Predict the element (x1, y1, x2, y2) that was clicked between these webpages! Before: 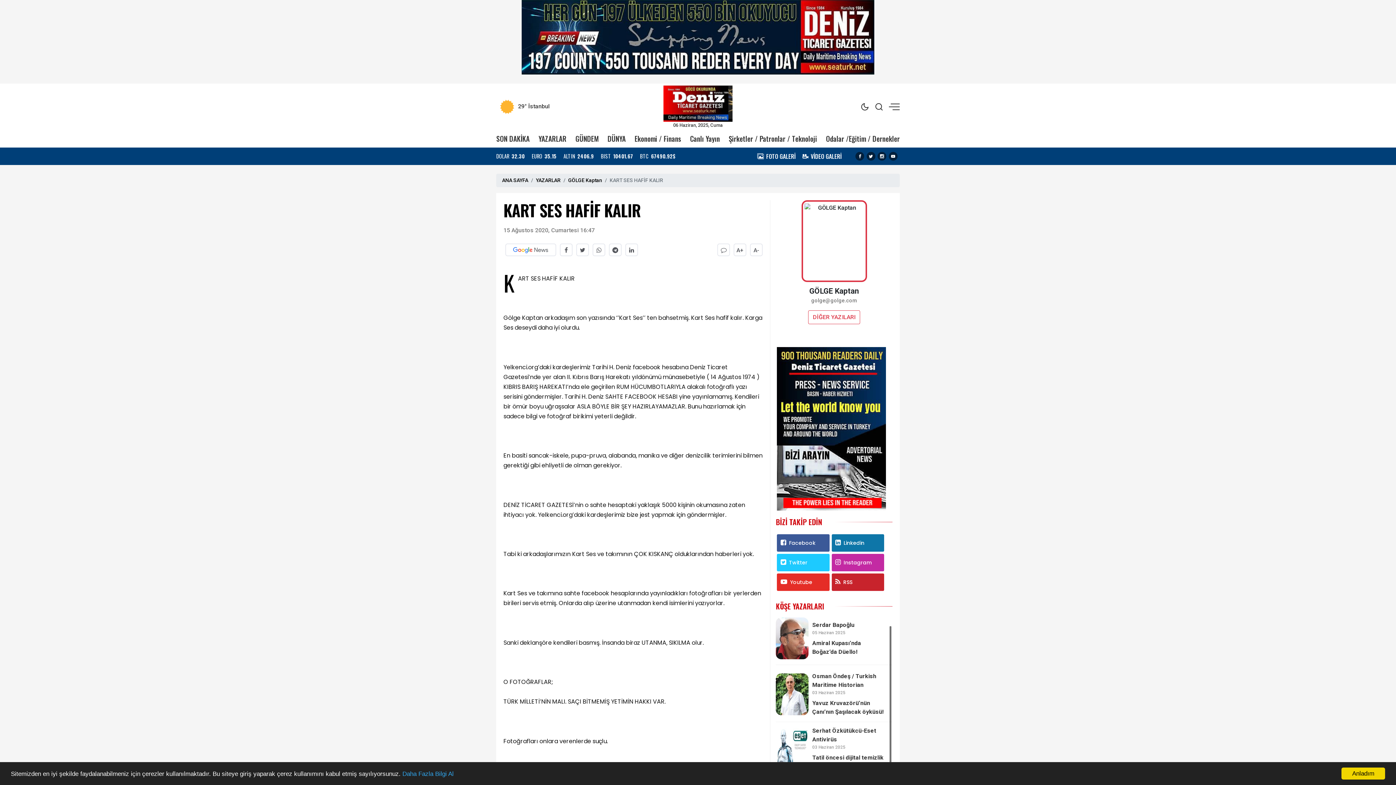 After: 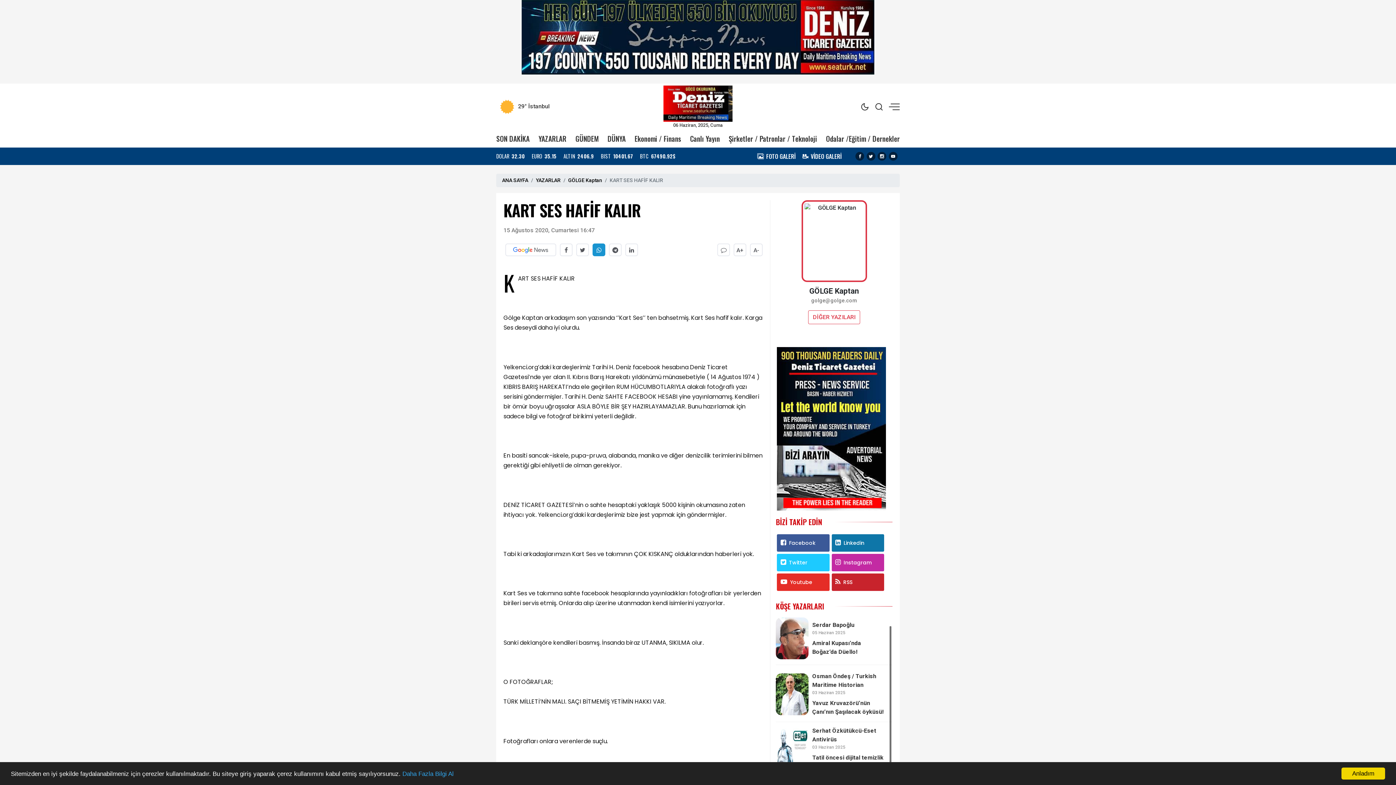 Action: bbox: (592, 243, 605, 256)